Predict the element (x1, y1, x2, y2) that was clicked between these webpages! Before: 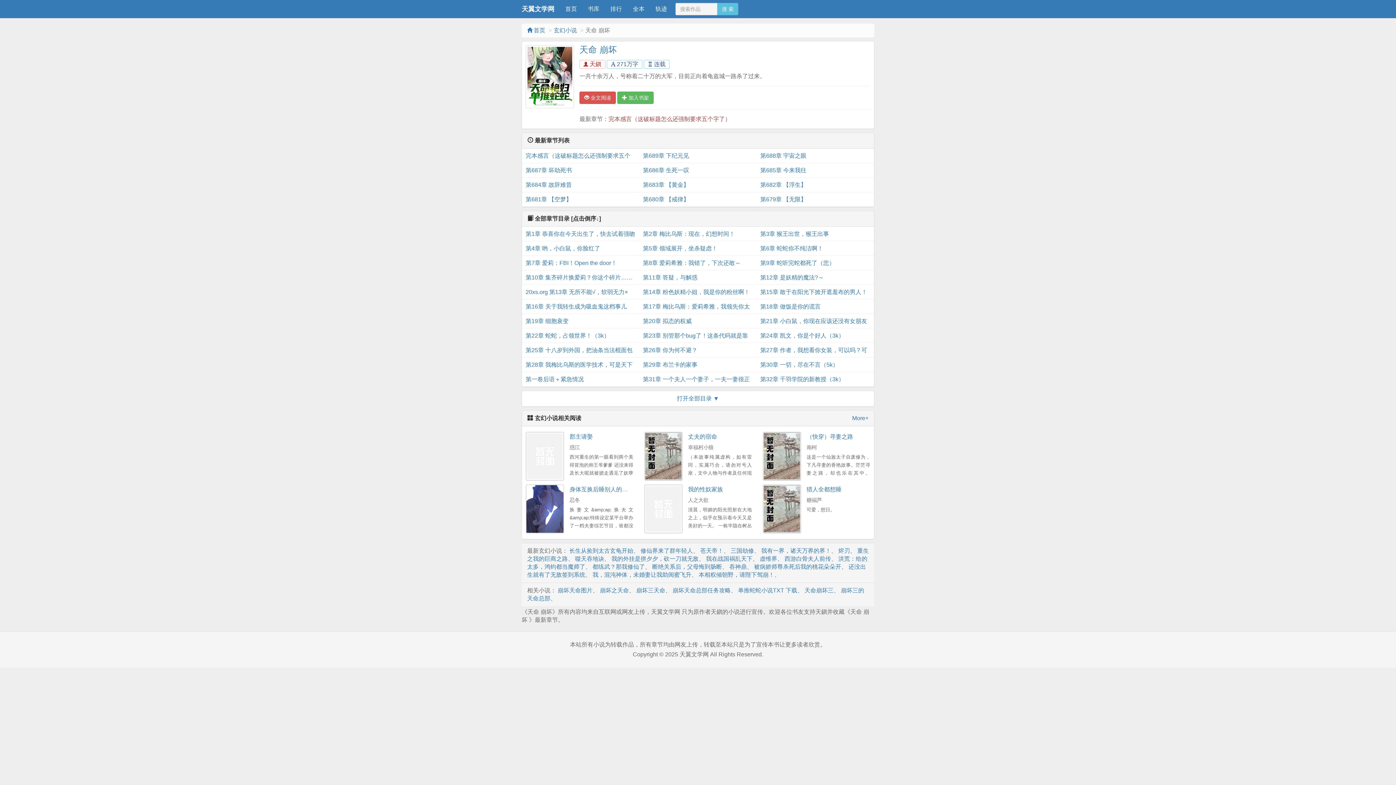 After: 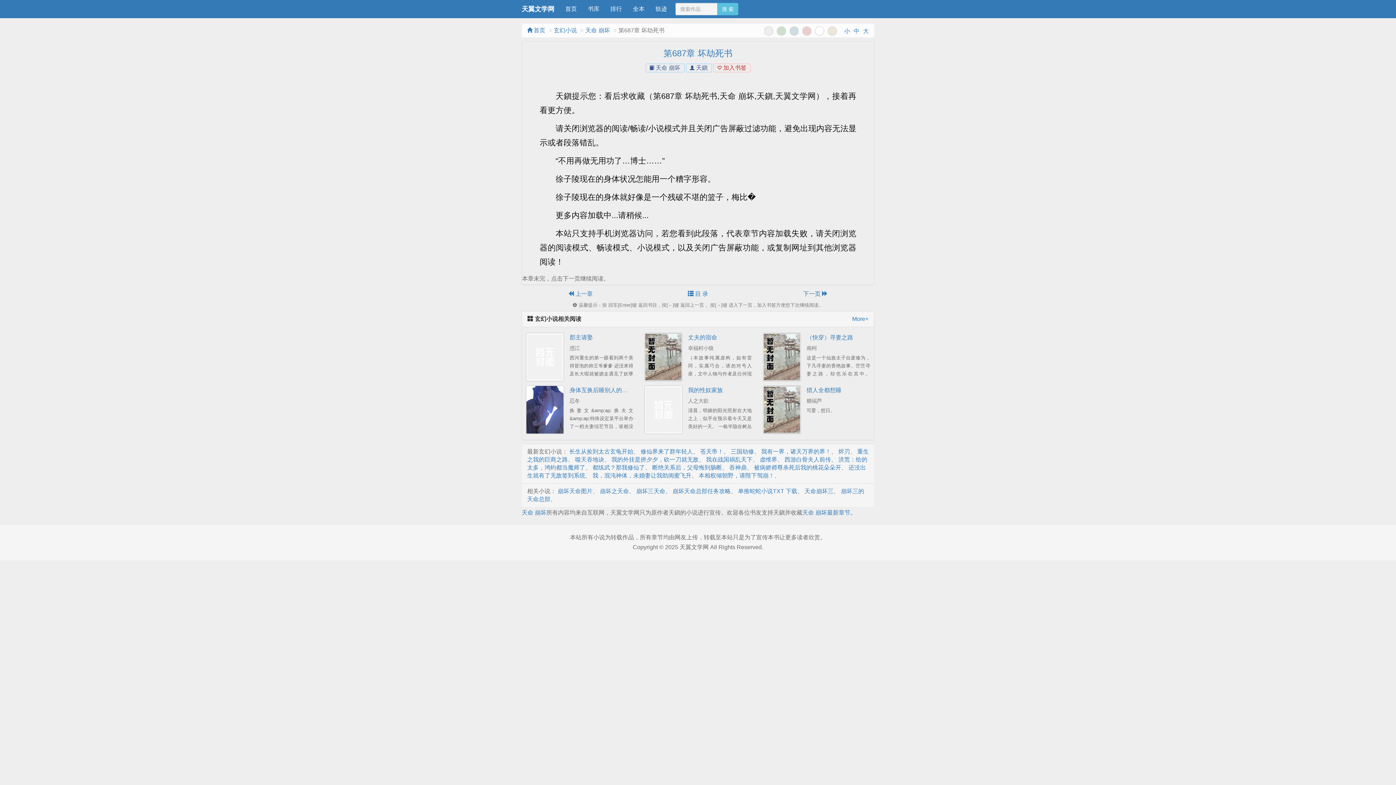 Action: bbox: (525, 163, 635, 177) label: 第687章 坏劫死书